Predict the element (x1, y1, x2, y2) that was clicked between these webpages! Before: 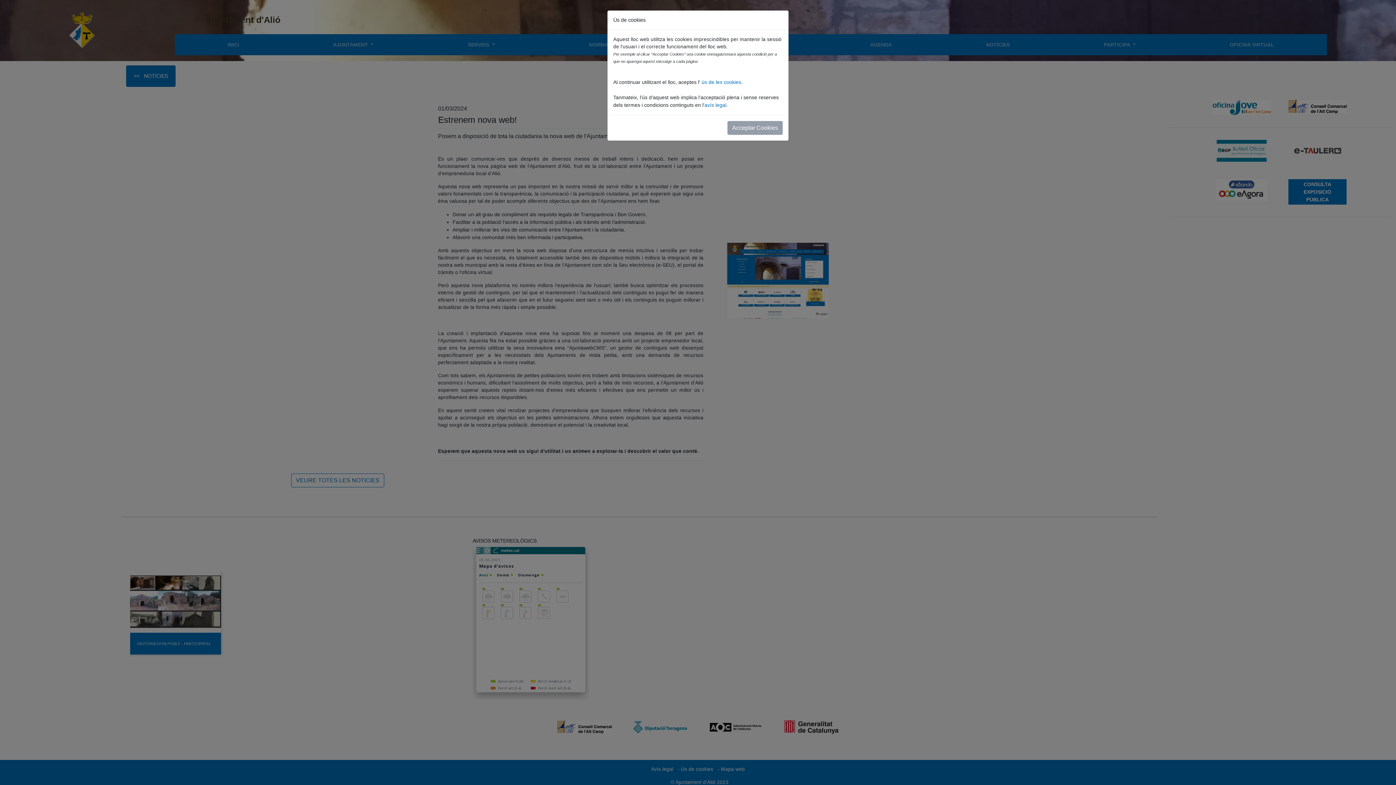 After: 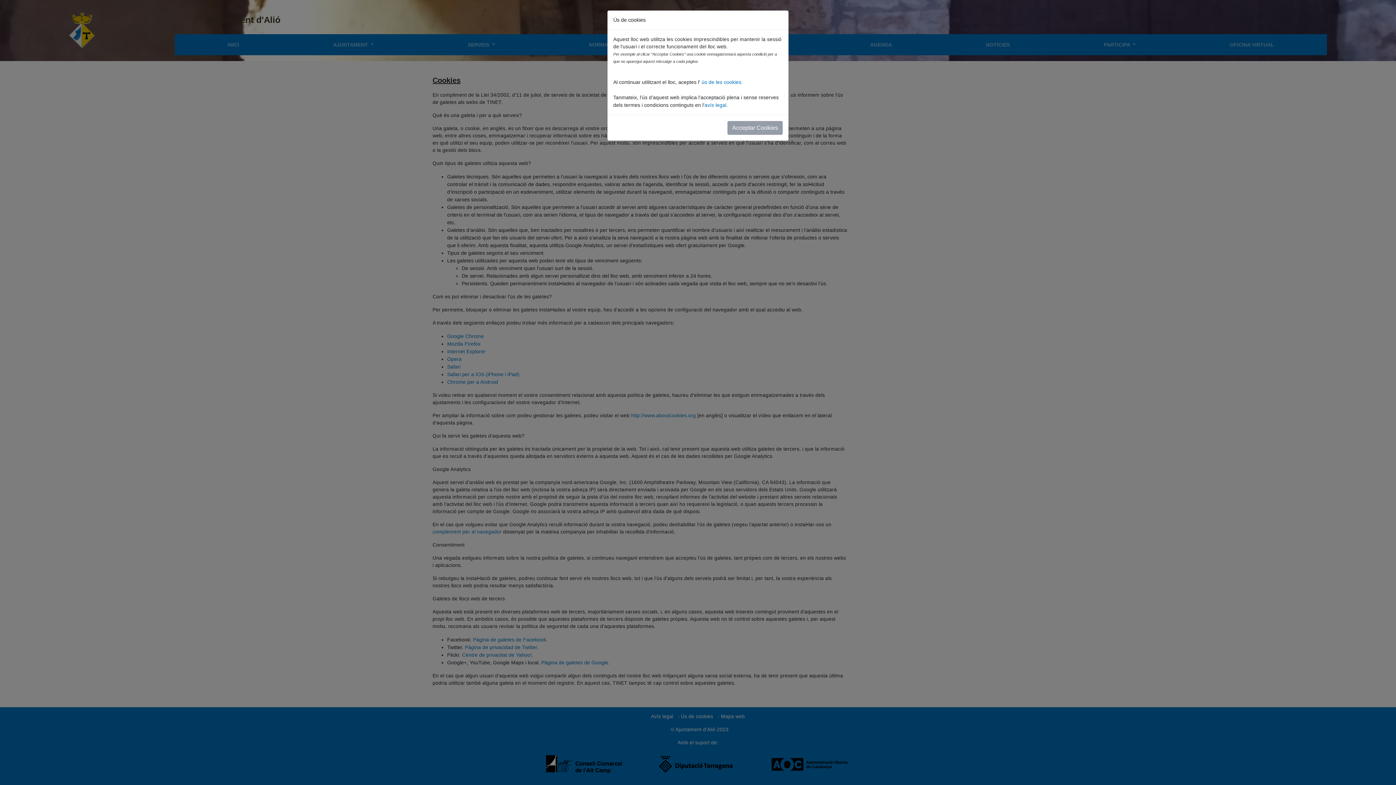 Action: label:  ús de les cookies. bbox: (700, 79, 742, 85)